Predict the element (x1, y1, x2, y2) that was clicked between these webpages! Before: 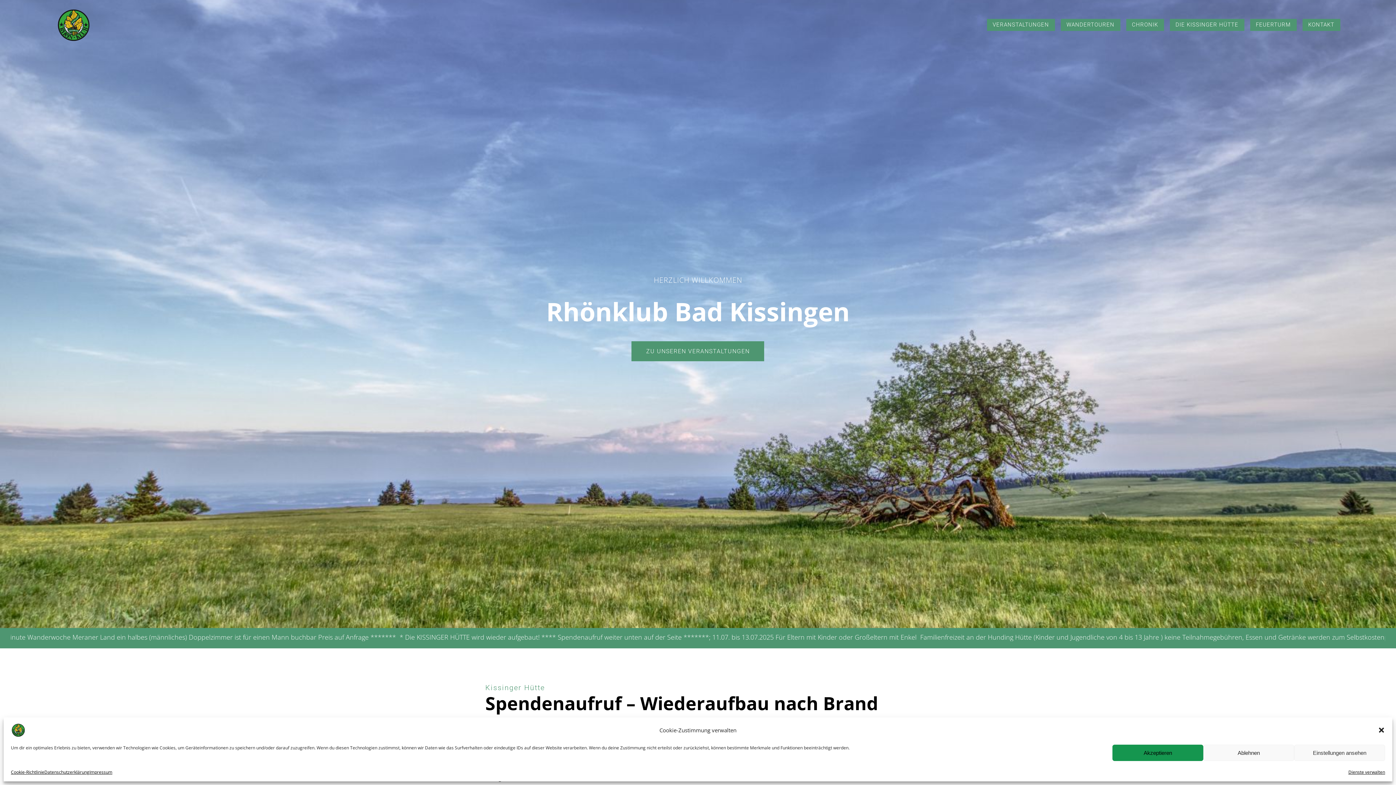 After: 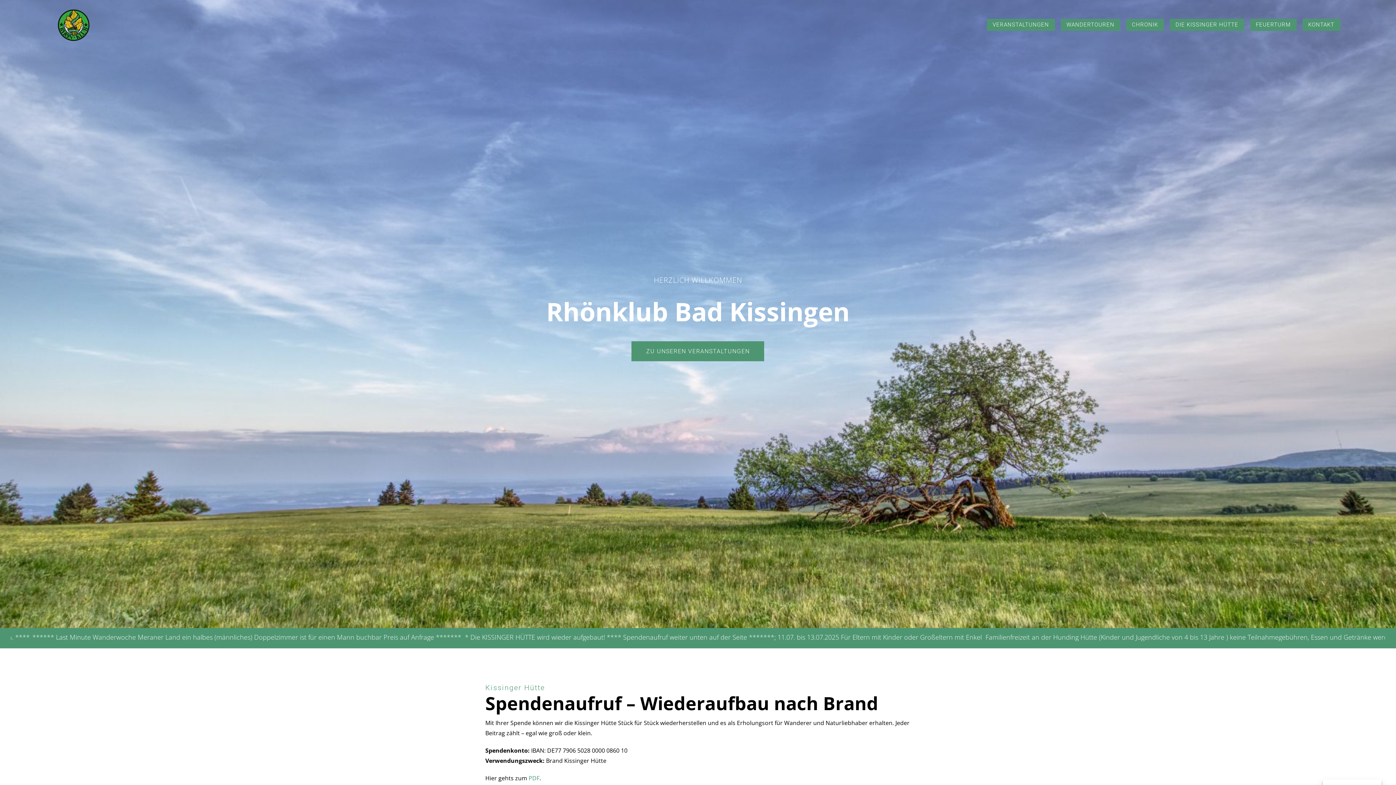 Action: label: Akzeptieren bbox: (1112, 745, 1203, 761)